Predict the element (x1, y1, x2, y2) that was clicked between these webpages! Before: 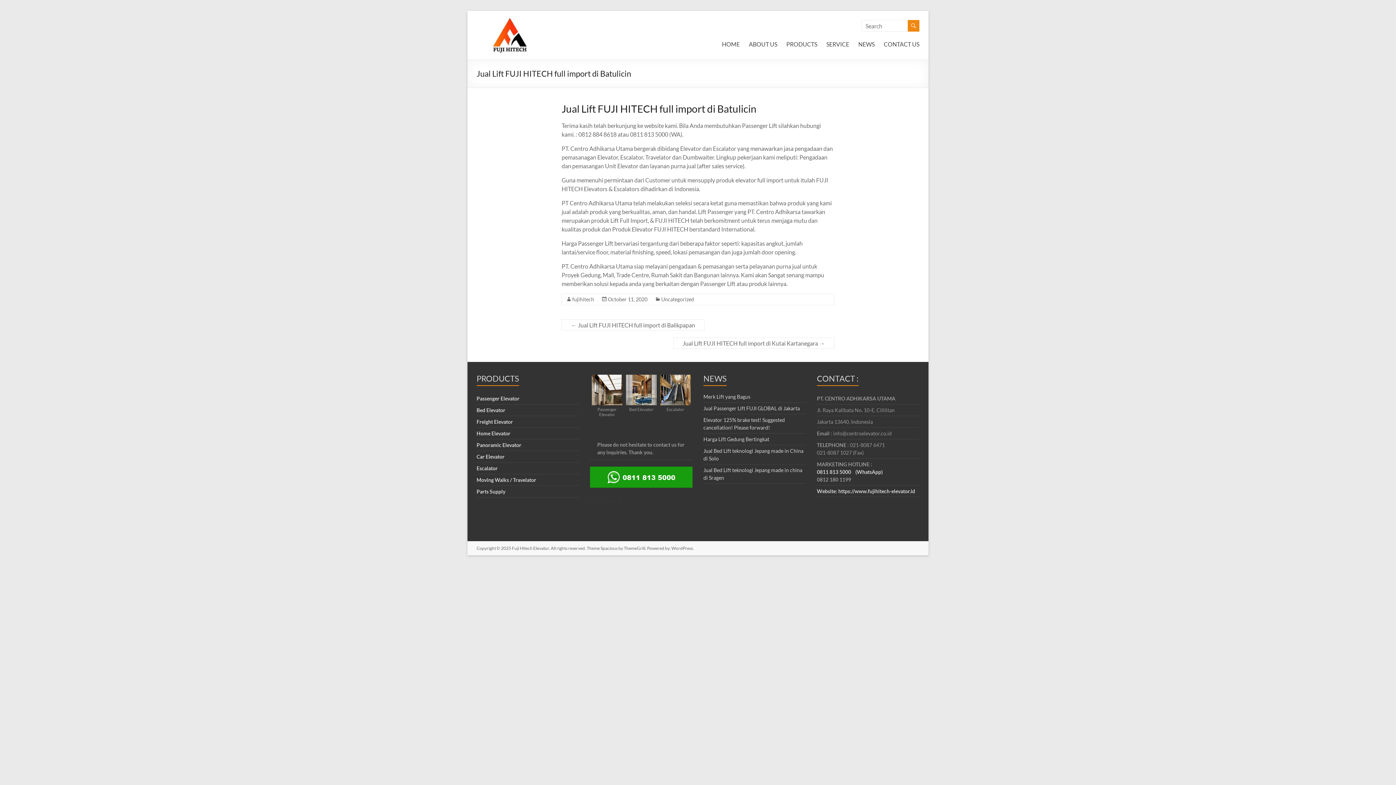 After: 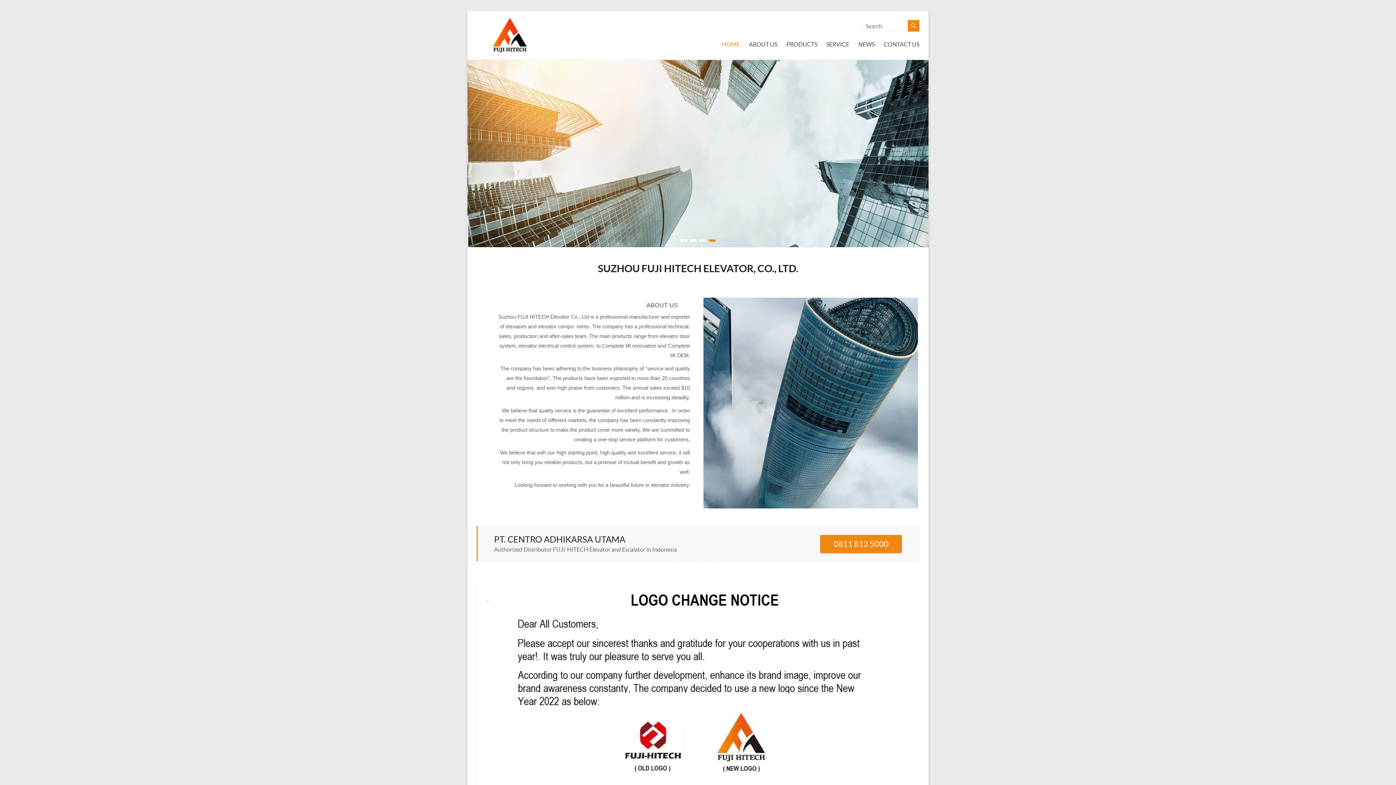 Action: label: Fuji Hitech Elevator bbox: (512, 545, 549, 551)